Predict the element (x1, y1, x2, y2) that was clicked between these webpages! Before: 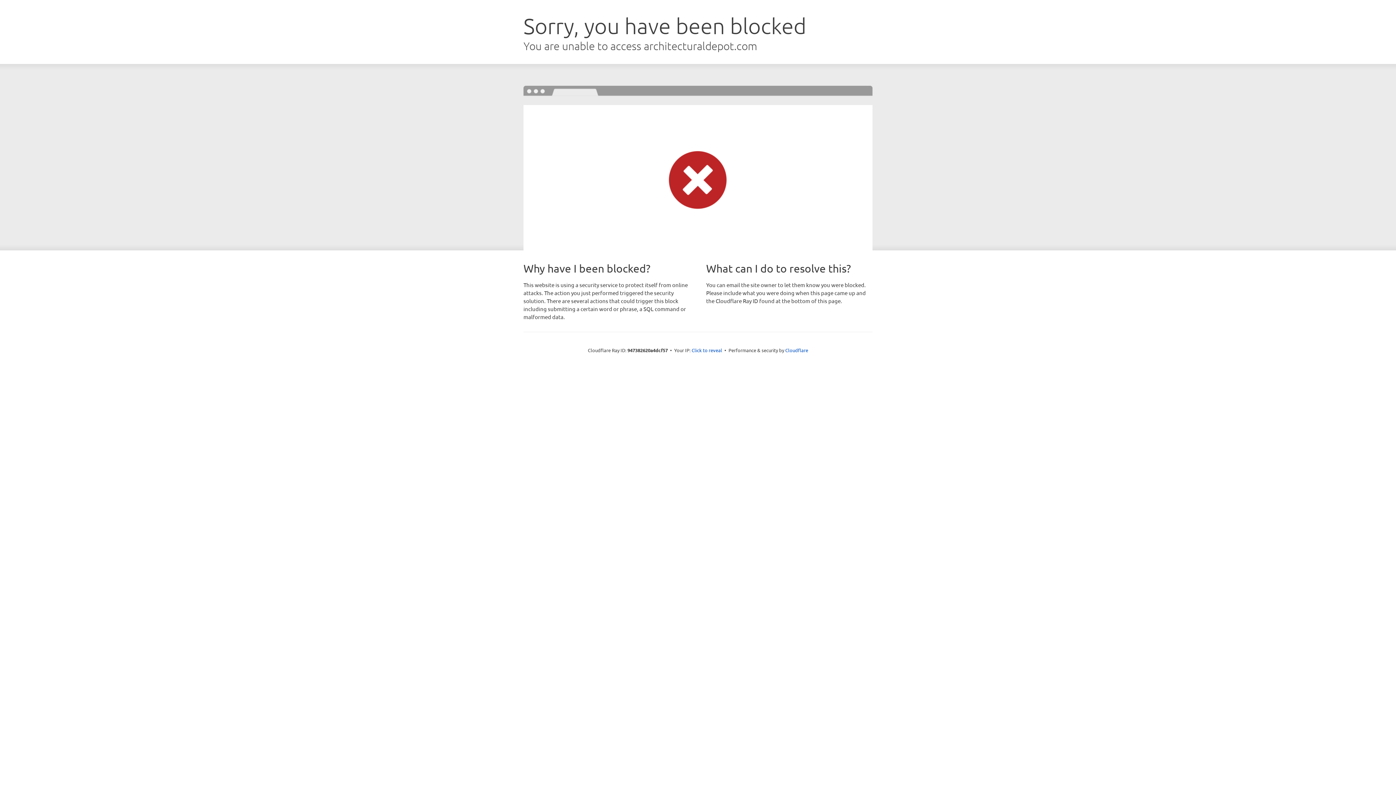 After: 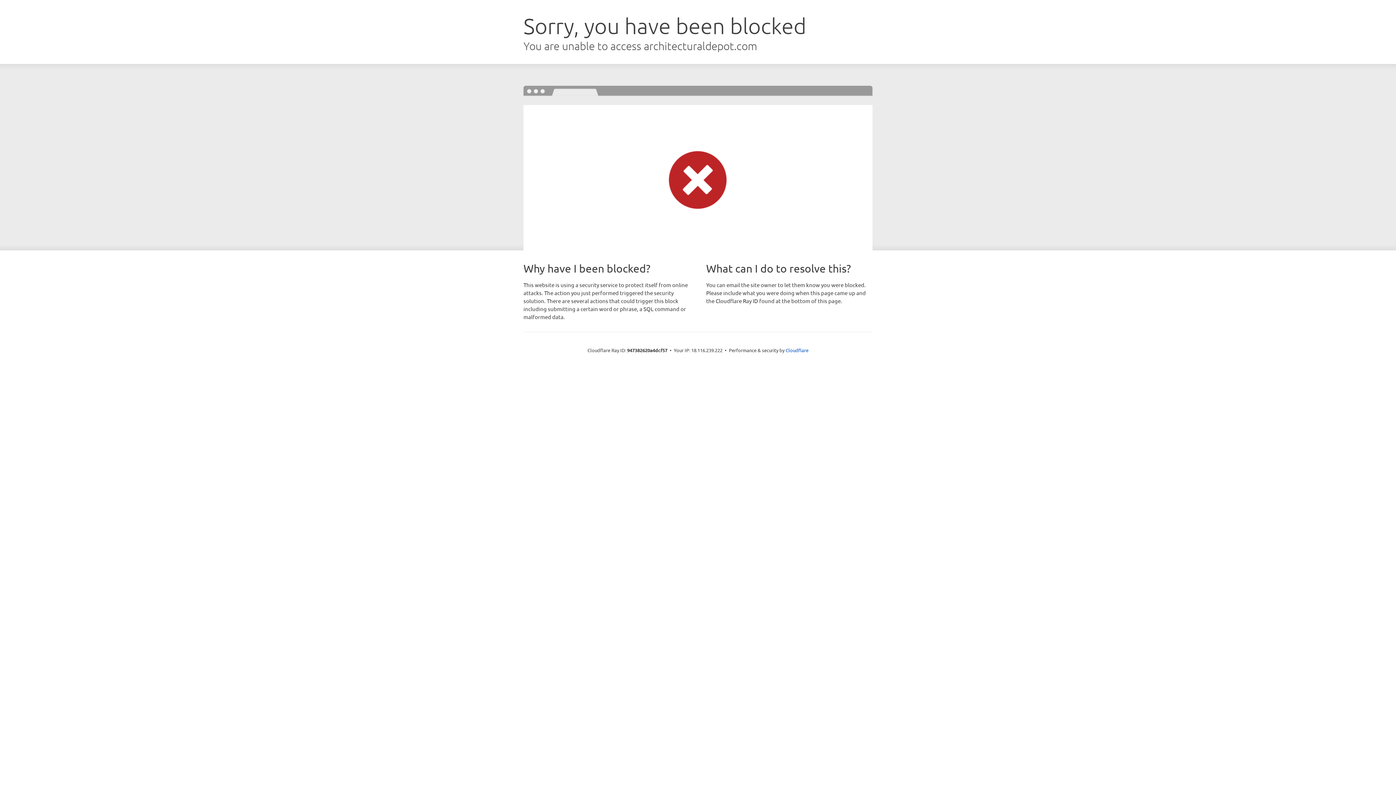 Action: bbox: (691, 346, 722, 353) label: Click to reveal